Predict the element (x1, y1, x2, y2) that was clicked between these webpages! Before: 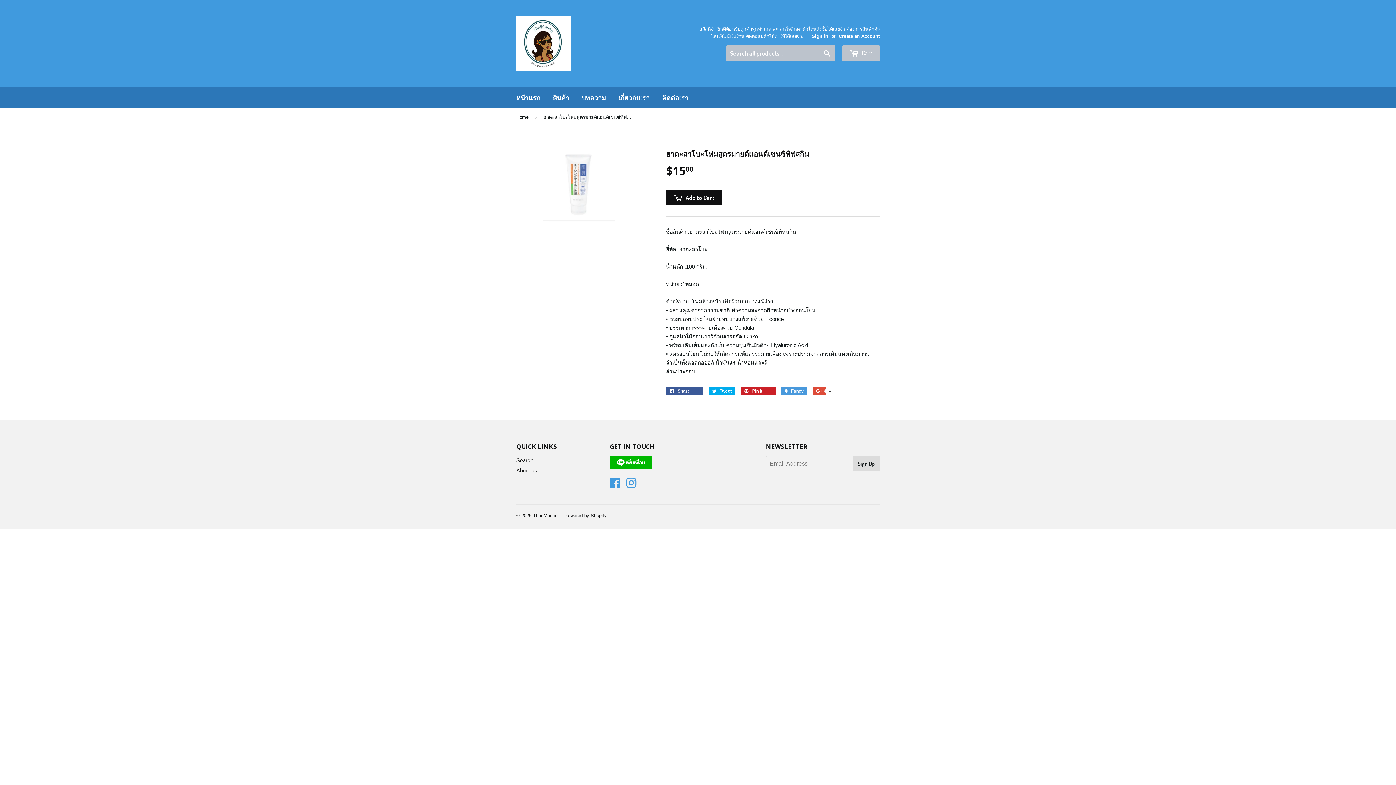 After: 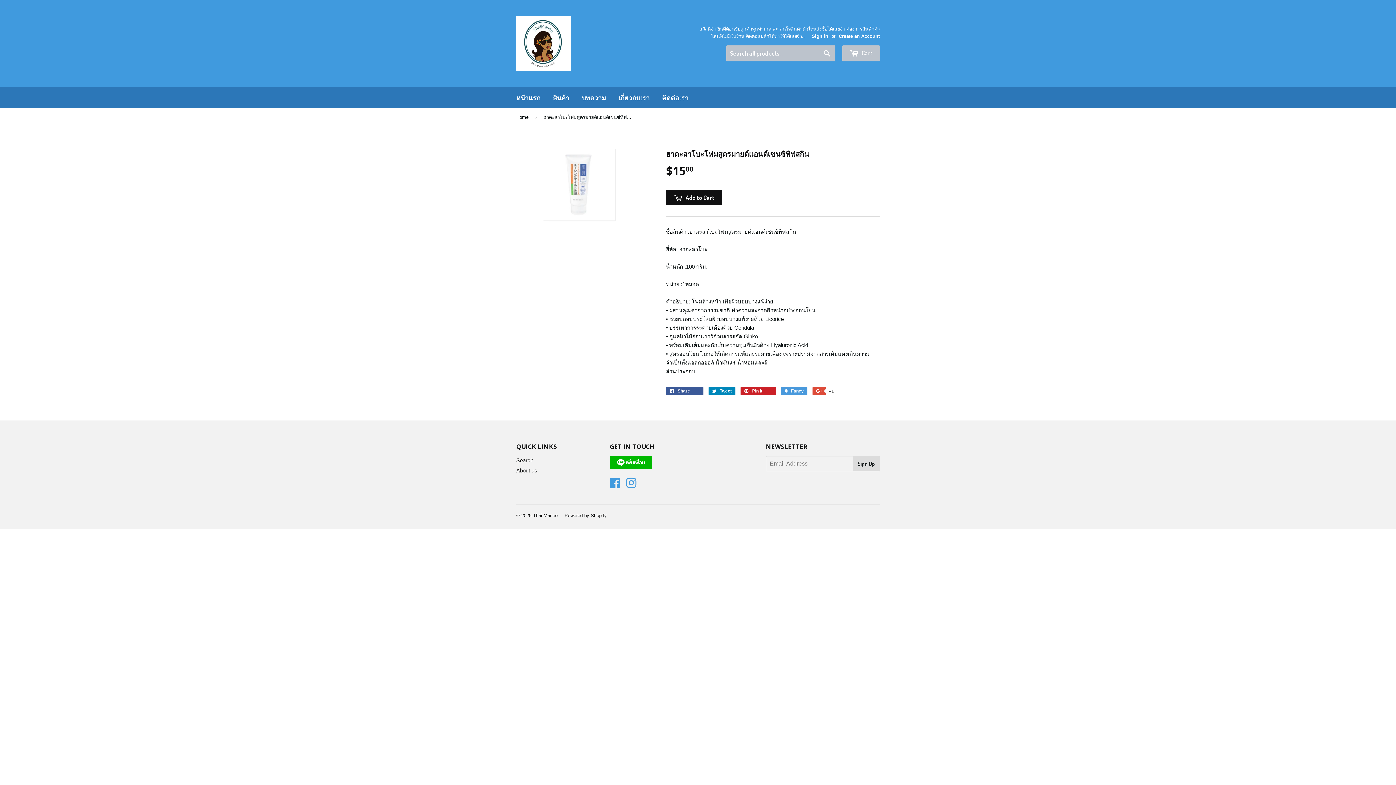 Action: bbox: (708, 387, 735, 395) label:  Tweet
Tweet on Twitter